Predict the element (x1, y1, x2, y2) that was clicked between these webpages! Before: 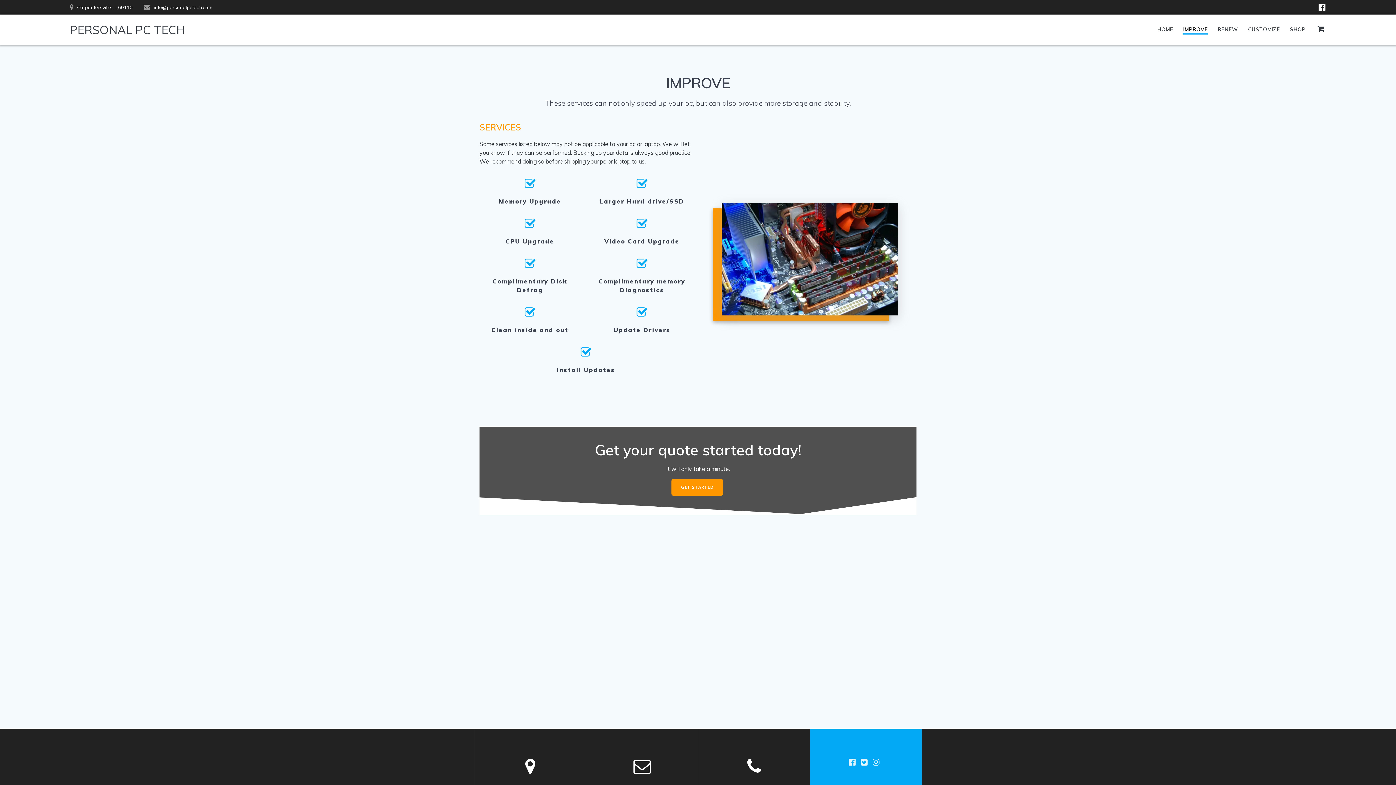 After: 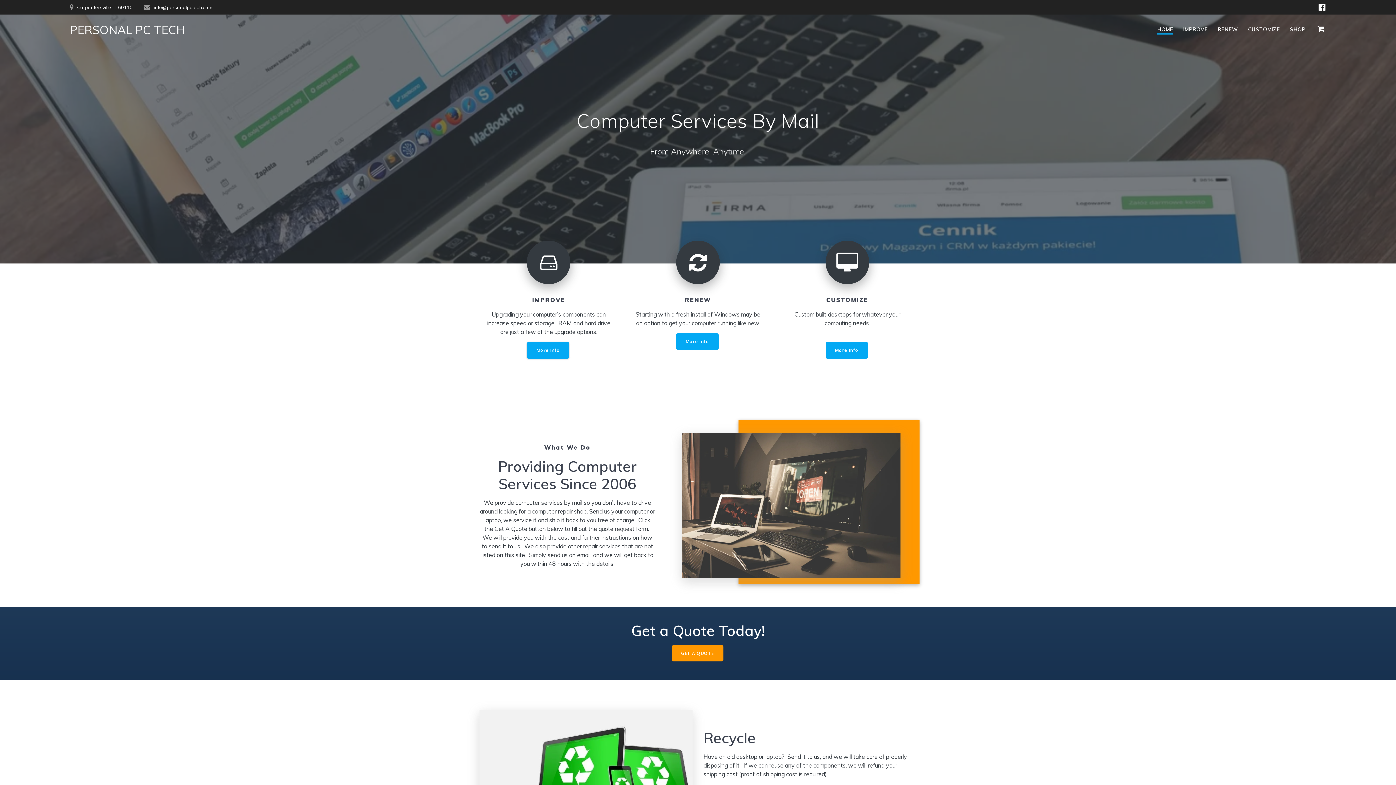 Action: bbox: (69, 24, 185, 35) label: PERSONAL PC TECH